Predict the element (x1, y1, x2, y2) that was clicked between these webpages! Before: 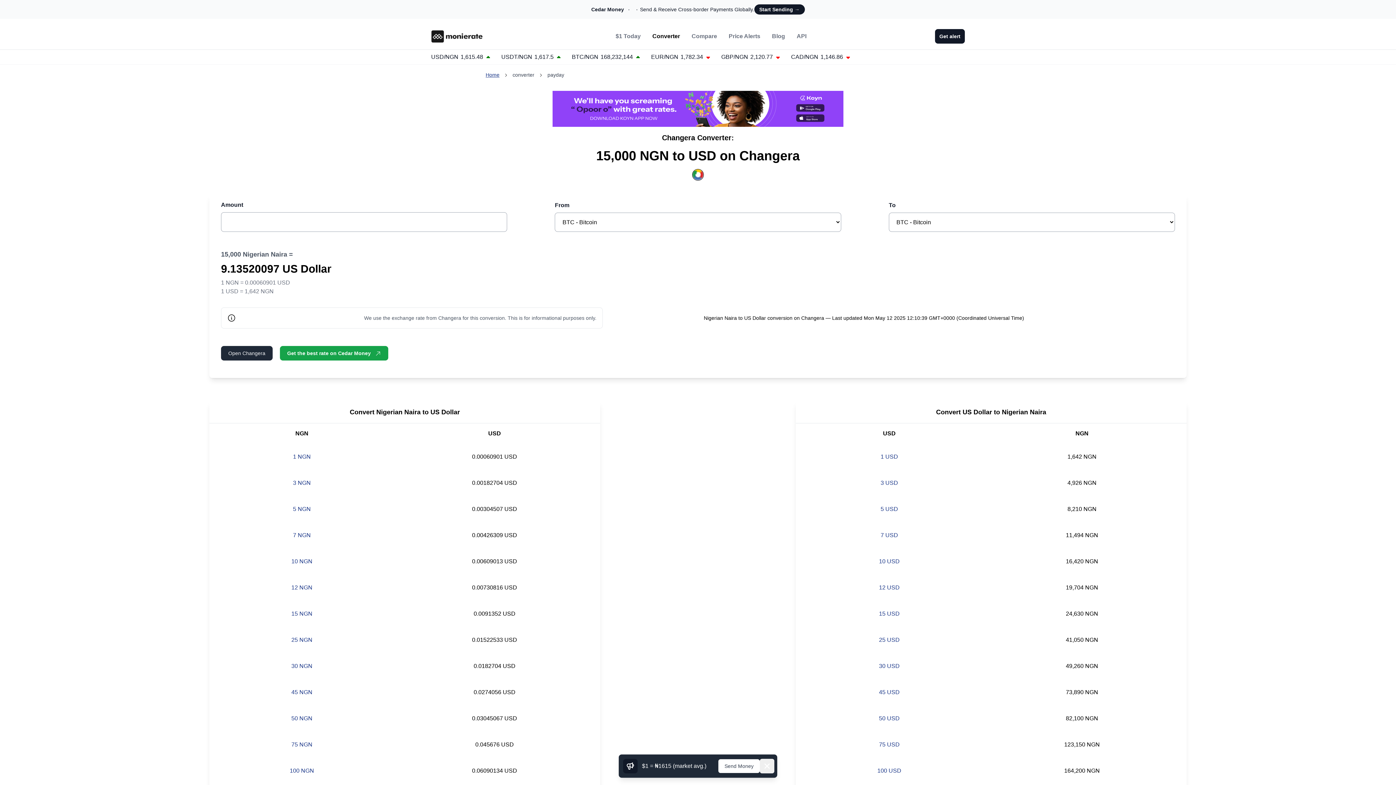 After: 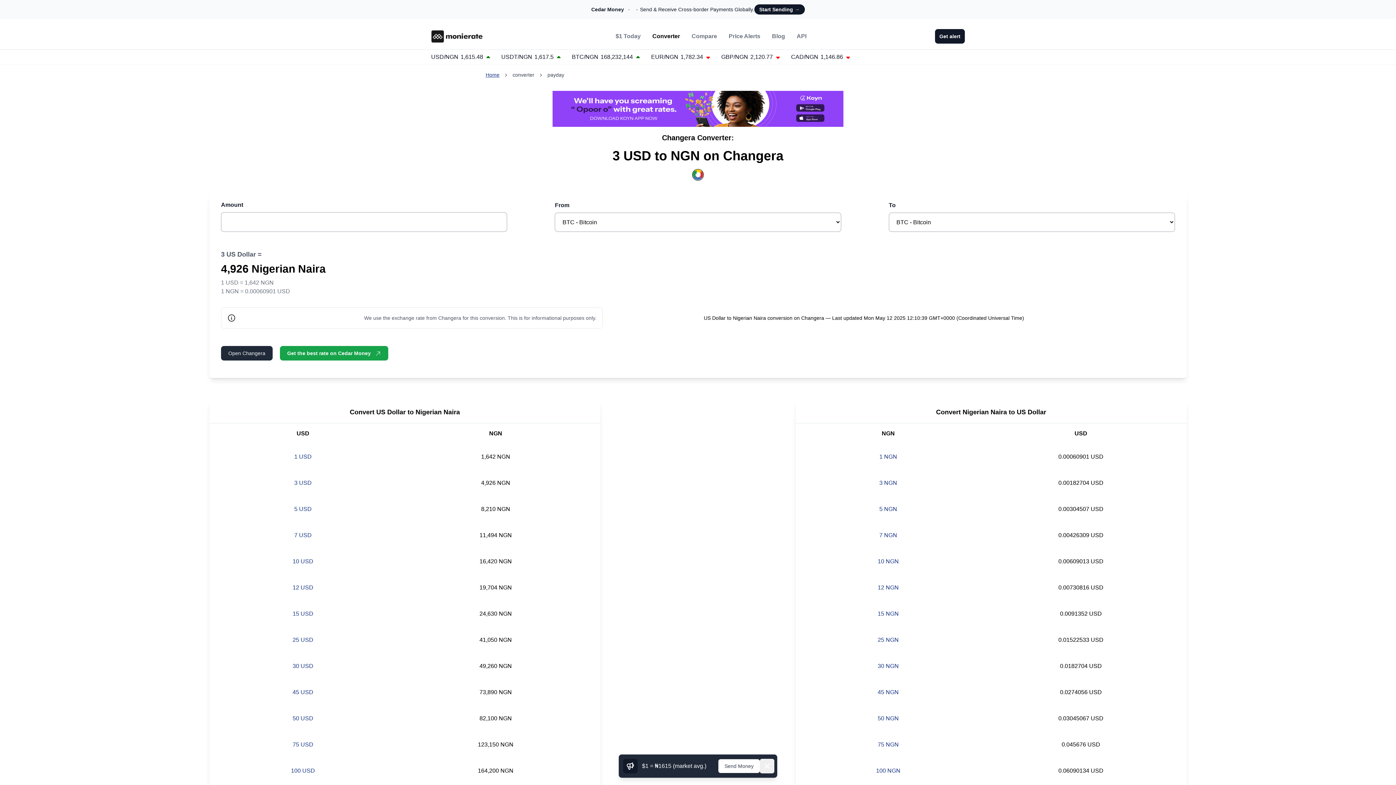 Action: label: 3 USD bbox: (880, 480, 898, 486)